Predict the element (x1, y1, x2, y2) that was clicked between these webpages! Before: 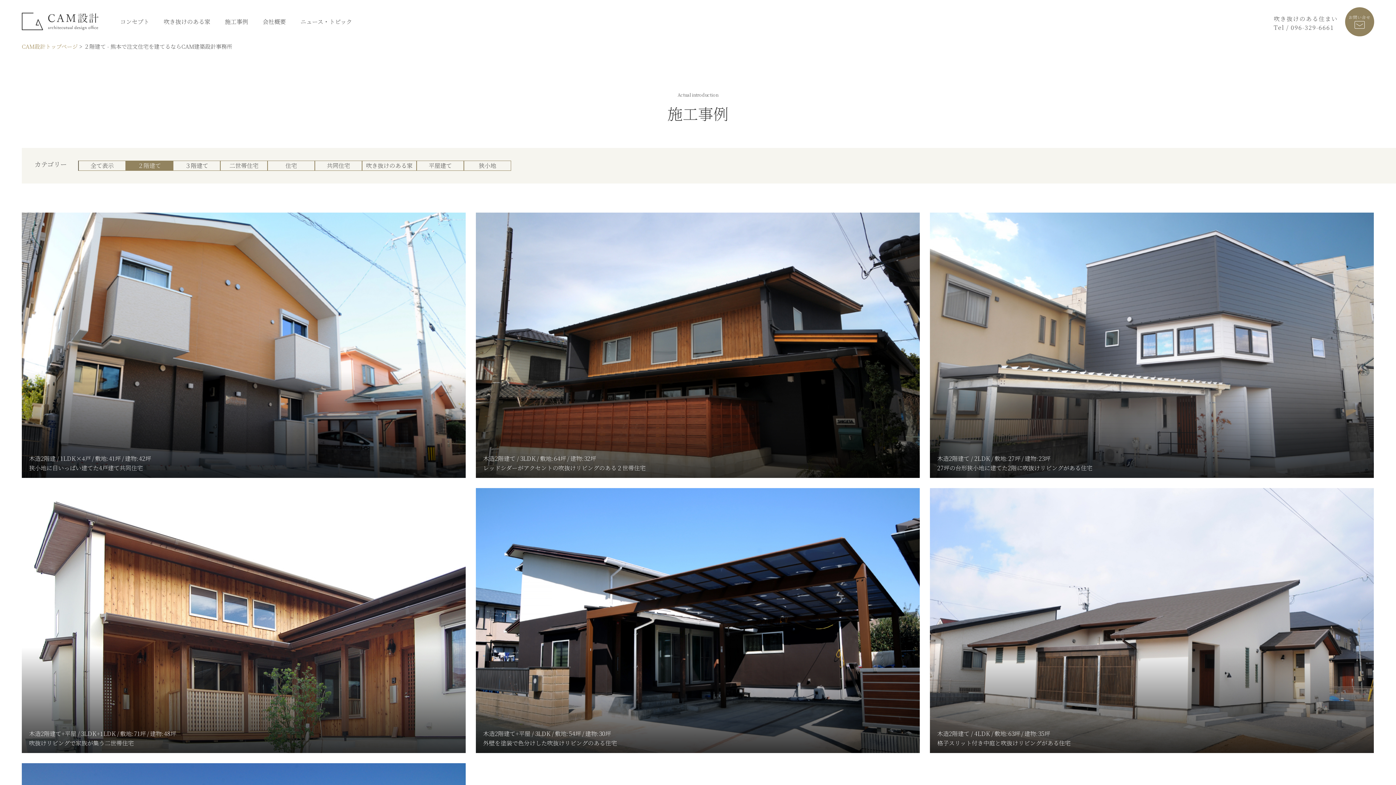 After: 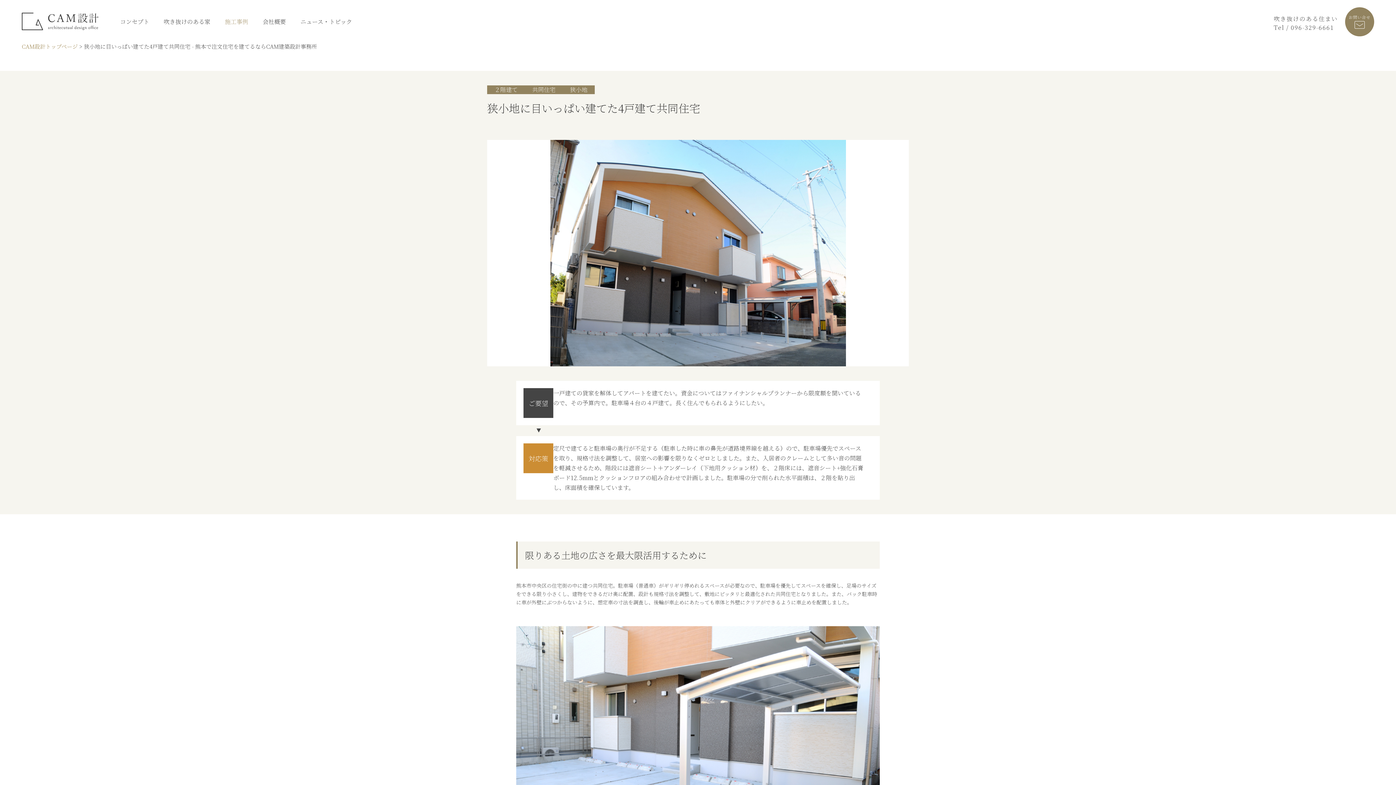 Action: bbox: (21, 212, 465, 478) label: 木造2階建 / 1LDK×4戸

敷地
:41坪
建物
:42坪
狭小地に目いっぱい建てた4戸建て共同住宅